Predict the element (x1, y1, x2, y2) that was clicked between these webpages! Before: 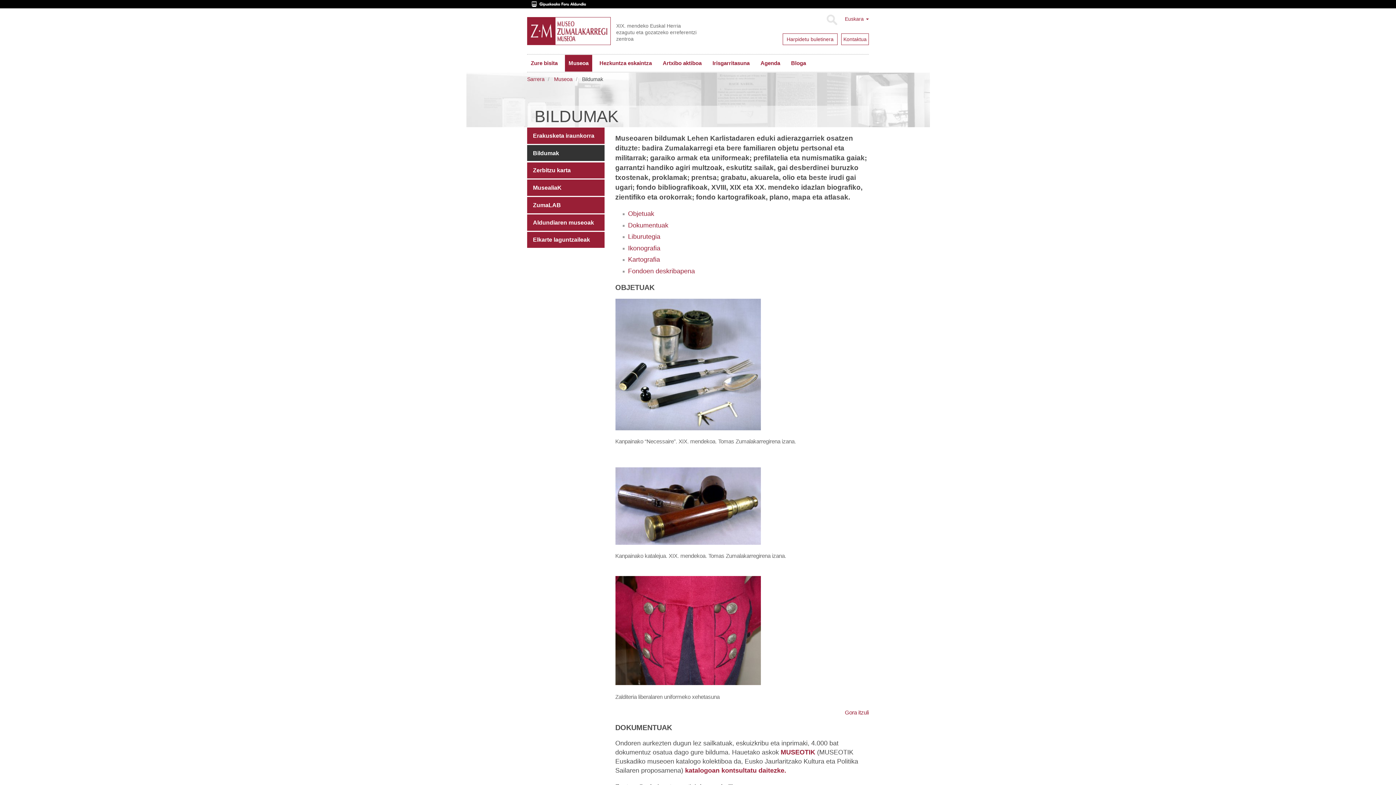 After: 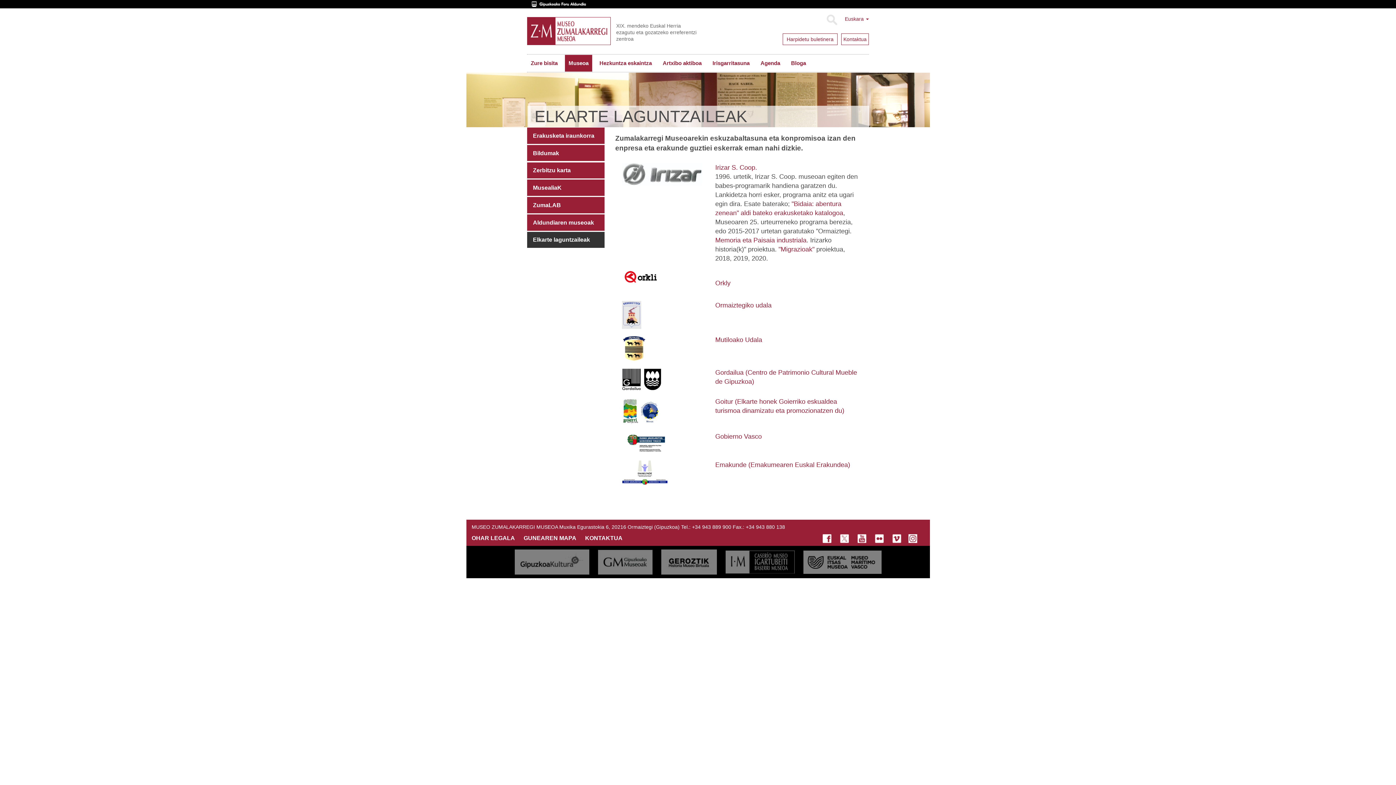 Action: bbox: (527, 231, 604, 248) label: Elkarte laguntzaileak